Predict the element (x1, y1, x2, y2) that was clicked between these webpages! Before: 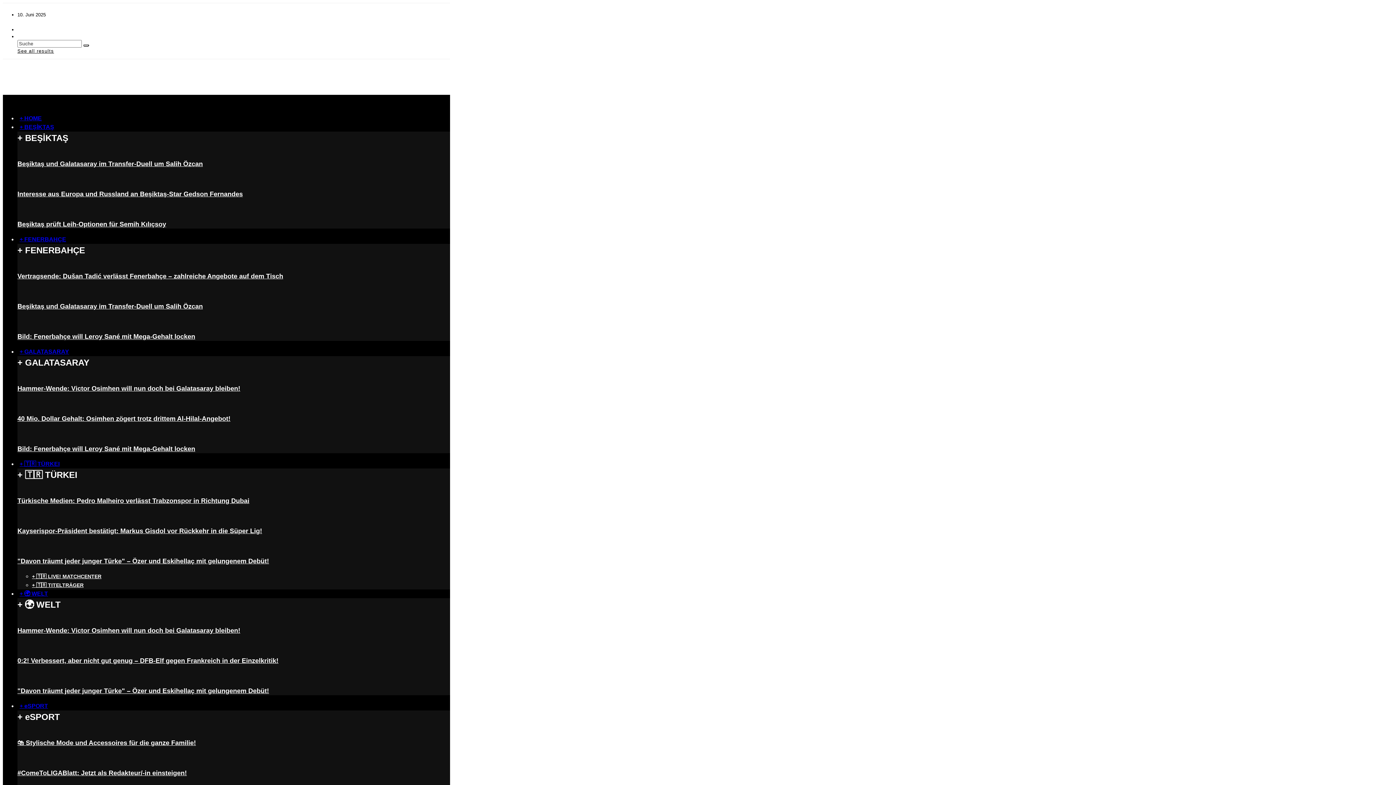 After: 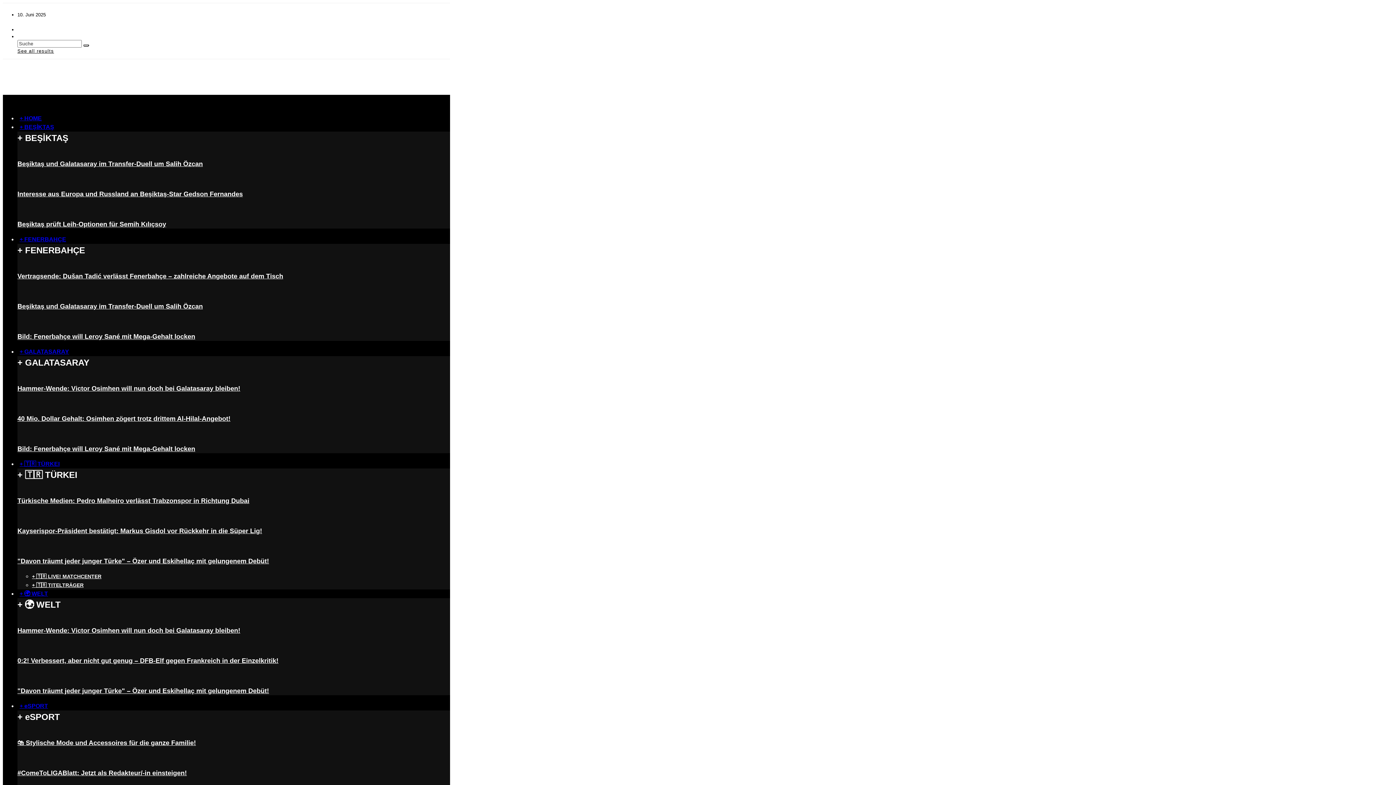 Action: bbox: (17, 233, 68, 246) label: + FENERBAHÇE